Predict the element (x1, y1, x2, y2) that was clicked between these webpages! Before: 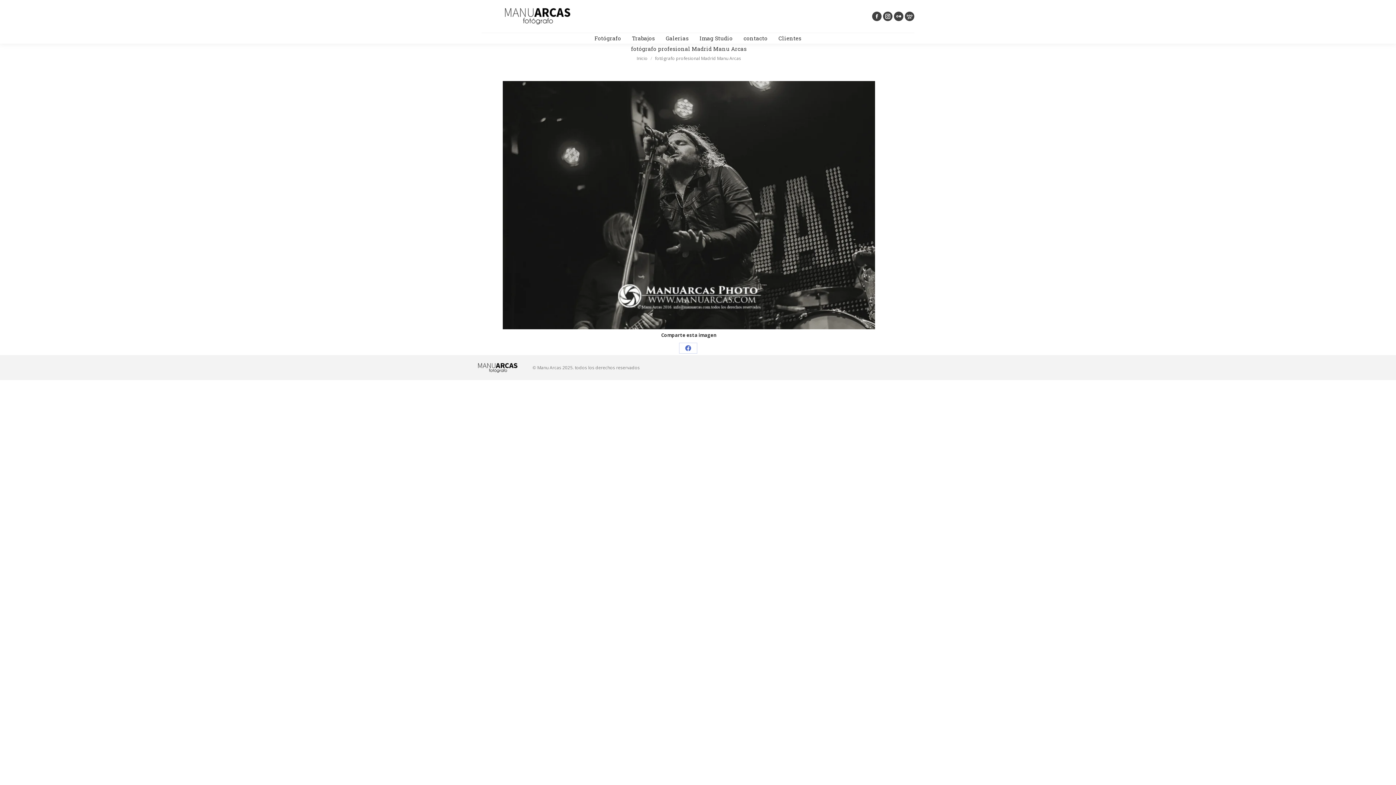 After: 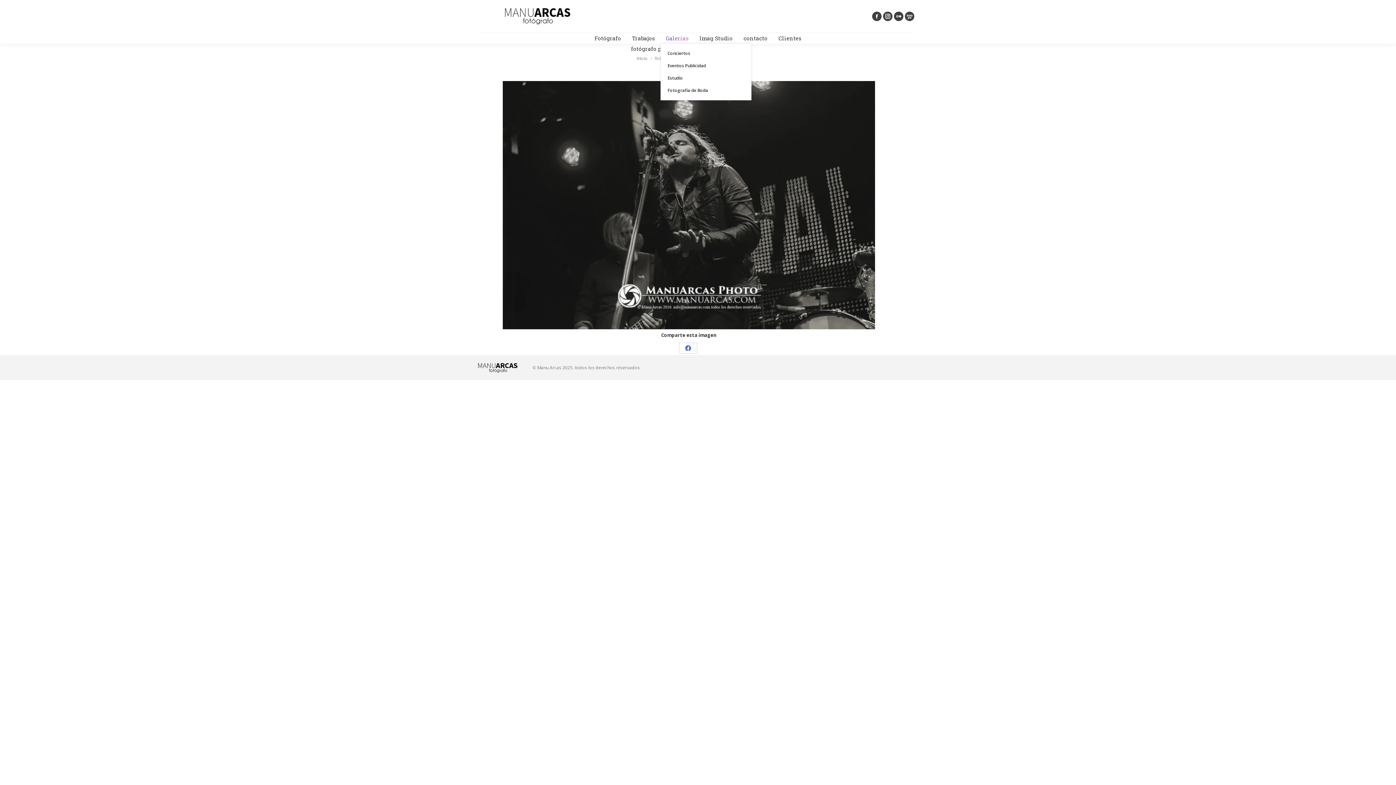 Action: bbox: (666, 33, 688, 43) label: Galerias